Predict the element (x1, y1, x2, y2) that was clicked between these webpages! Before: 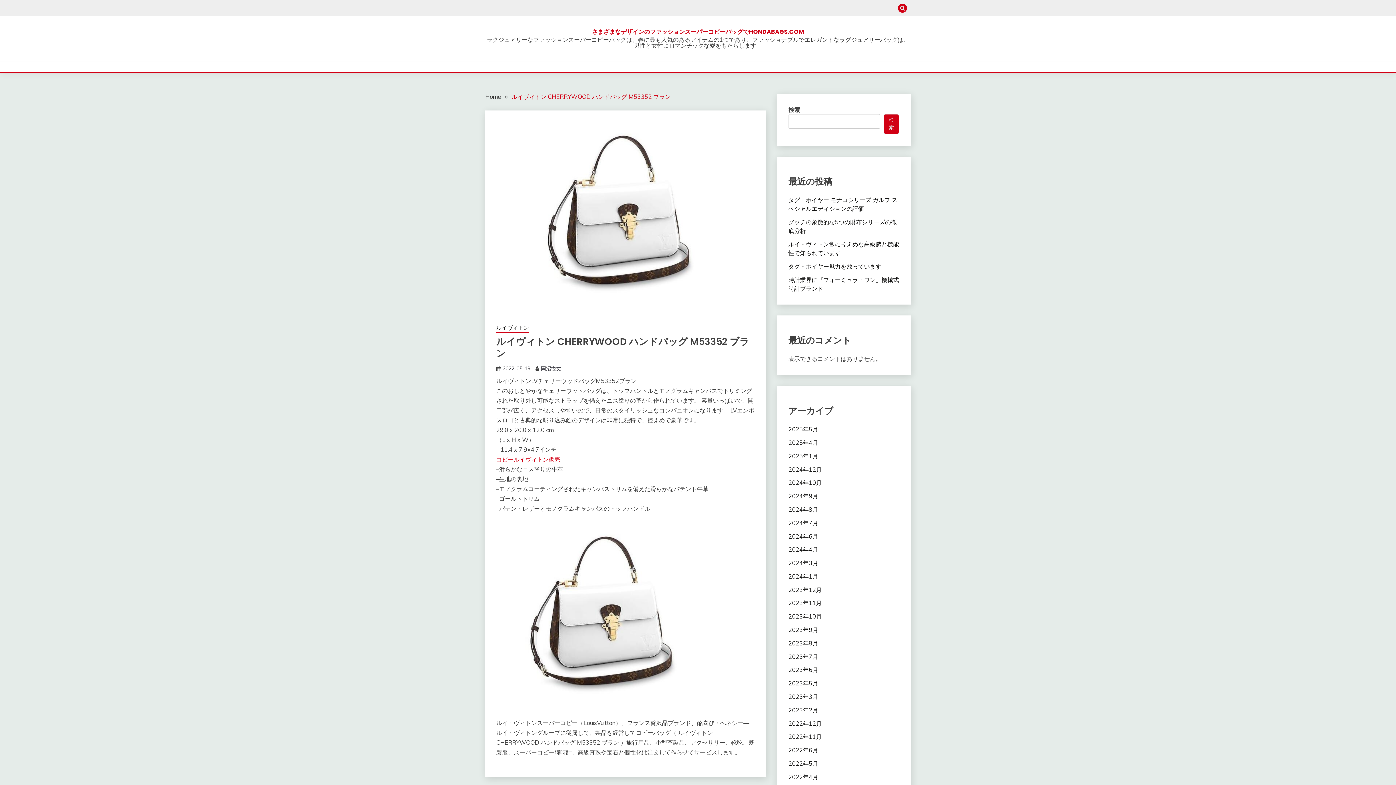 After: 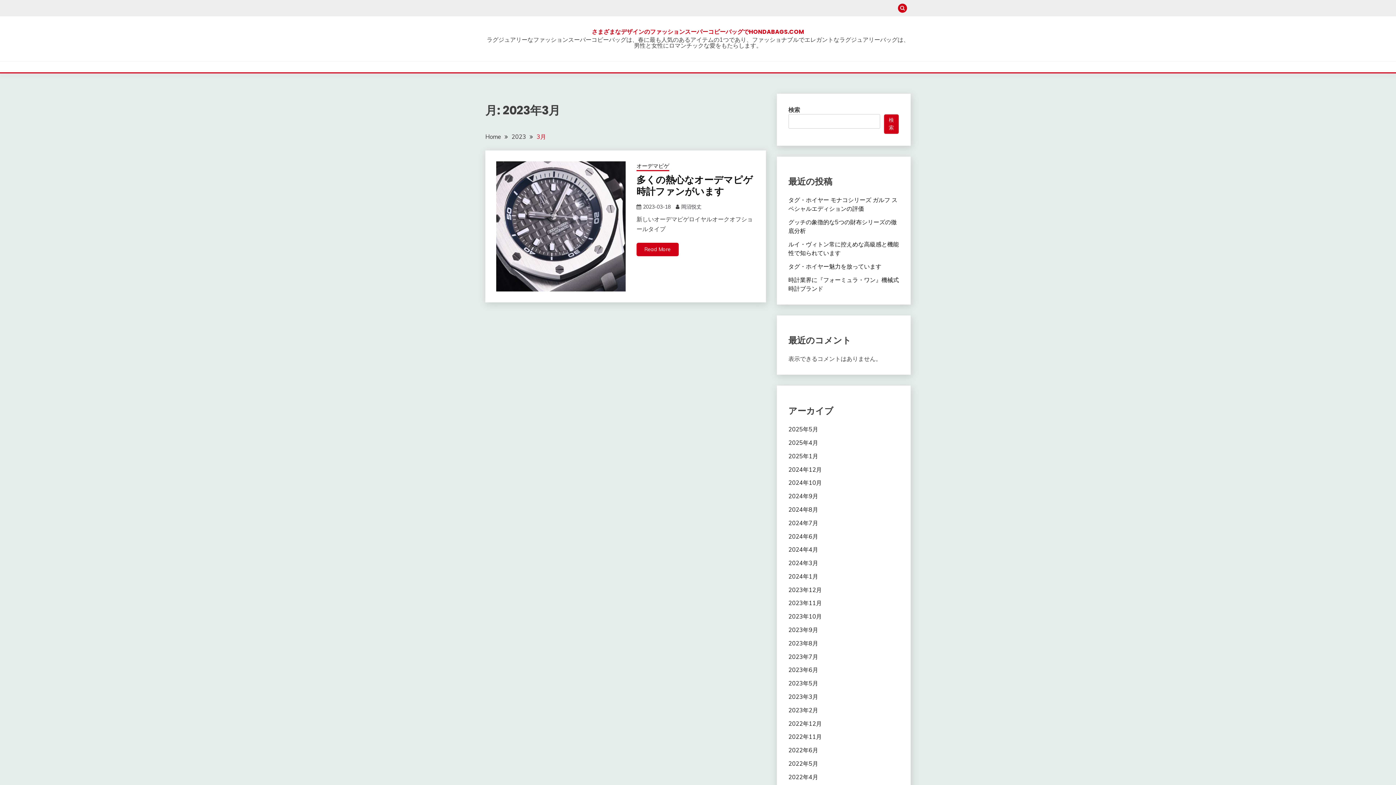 Action: bbox: (788, 693, 818, 700) label: 2023年3月